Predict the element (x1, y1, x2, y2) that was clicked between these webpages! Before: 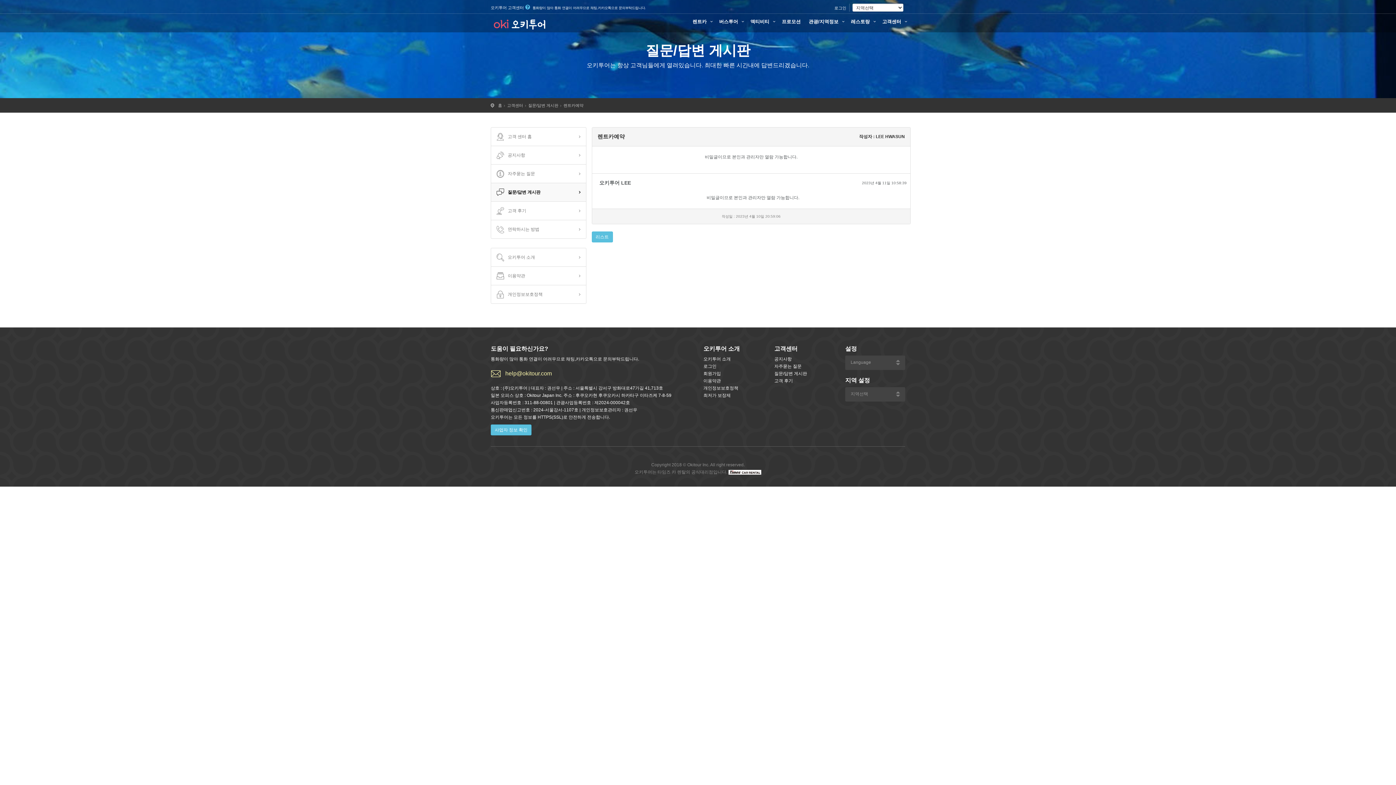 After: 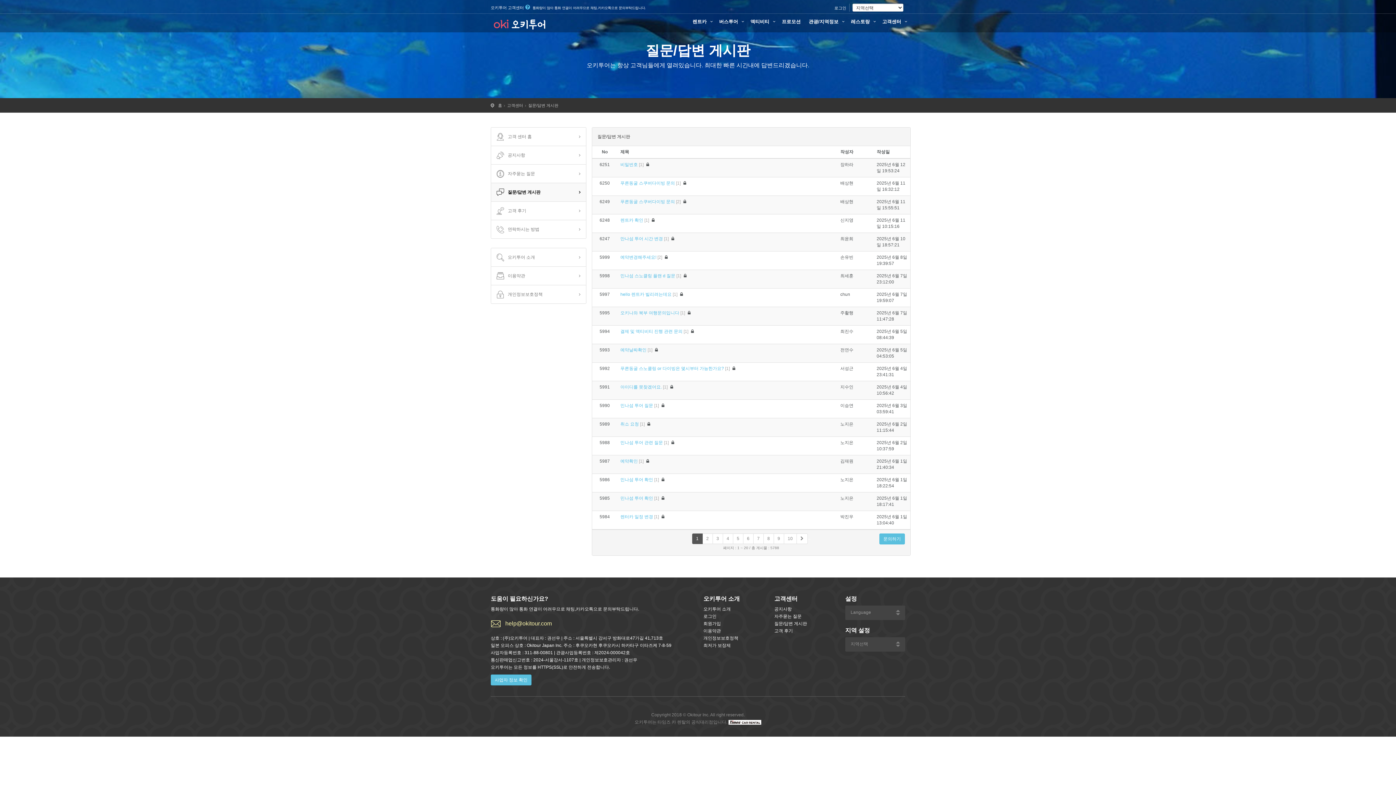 Action: bbox: (591, 231, 612, 242) label: 리스트